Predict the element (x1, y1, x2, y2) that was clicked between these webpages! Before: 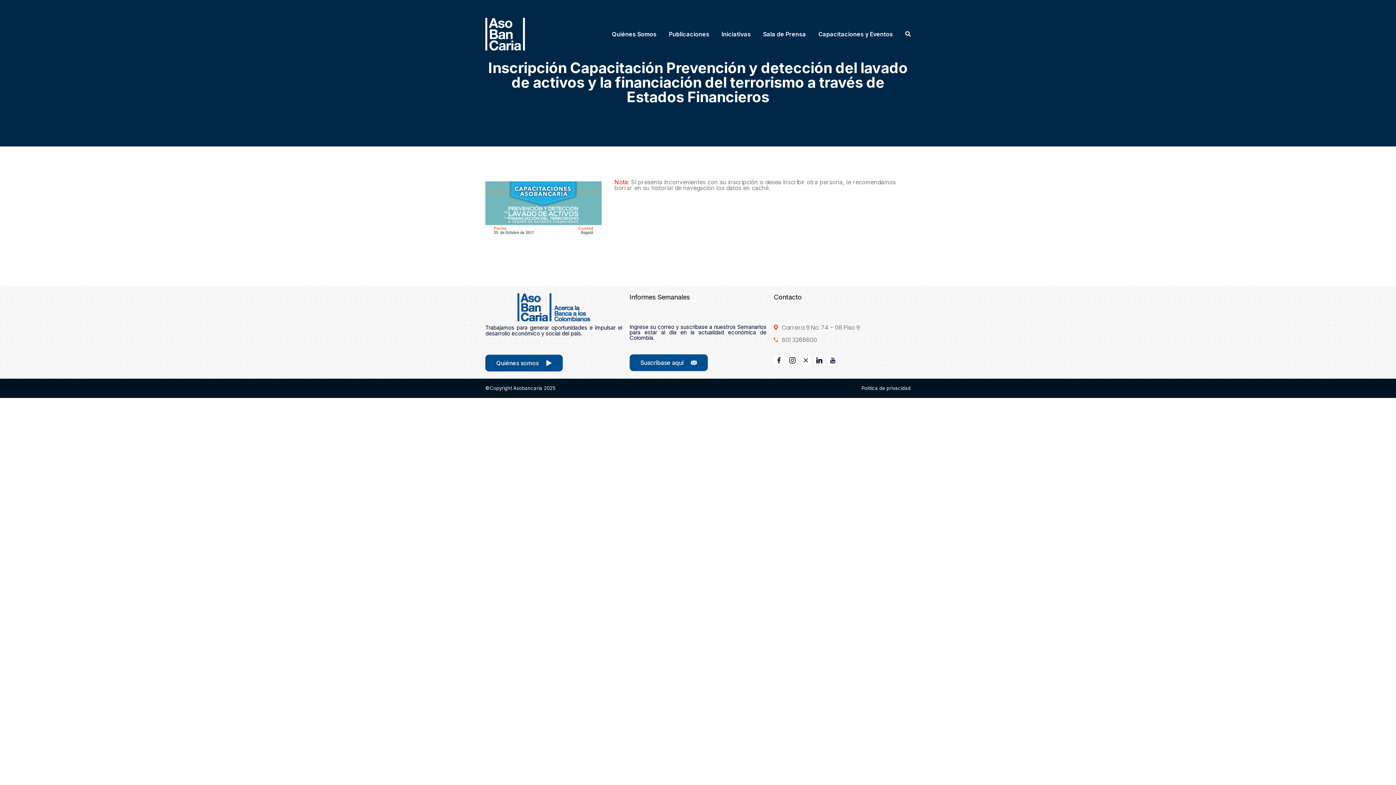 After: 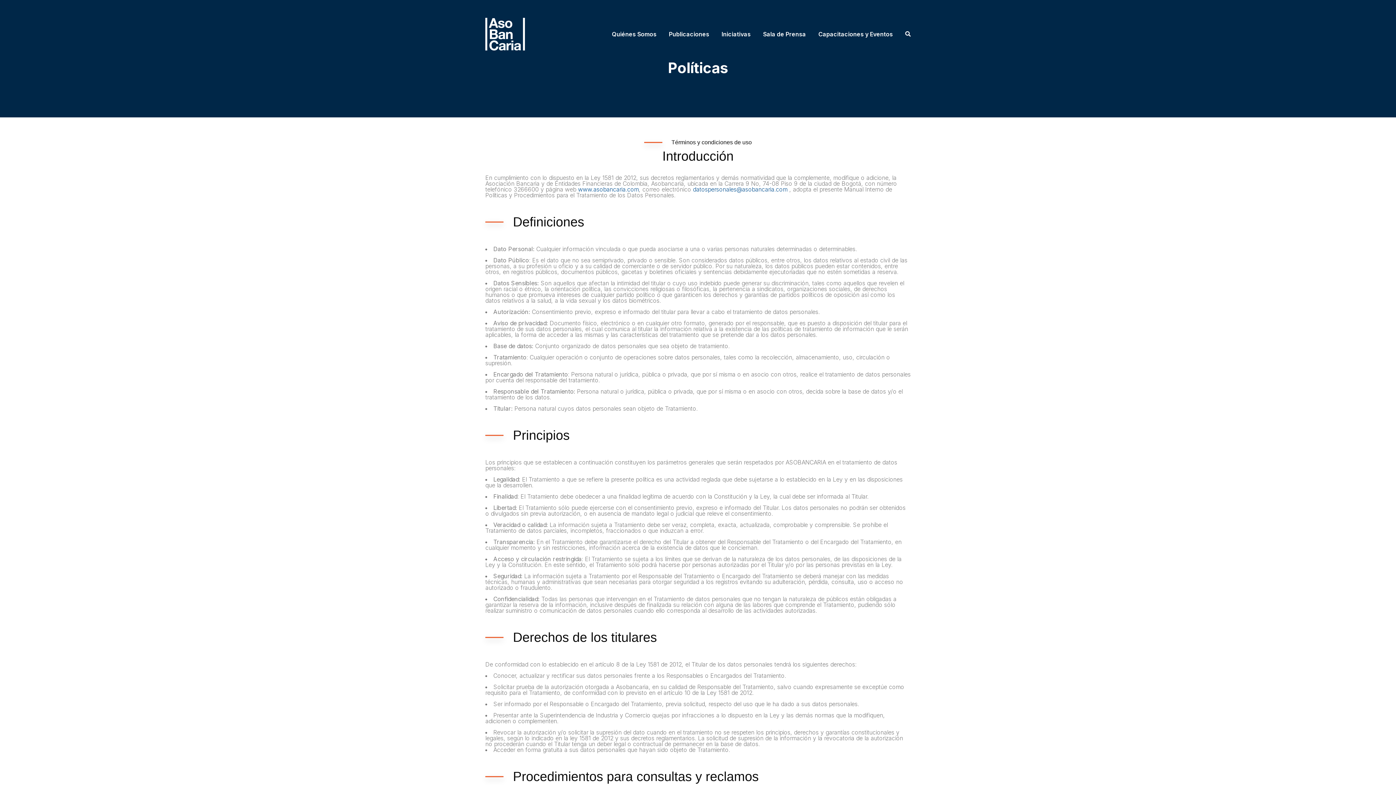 Action: label: Política de privacidad bbox: (861, 385, 910, 391)